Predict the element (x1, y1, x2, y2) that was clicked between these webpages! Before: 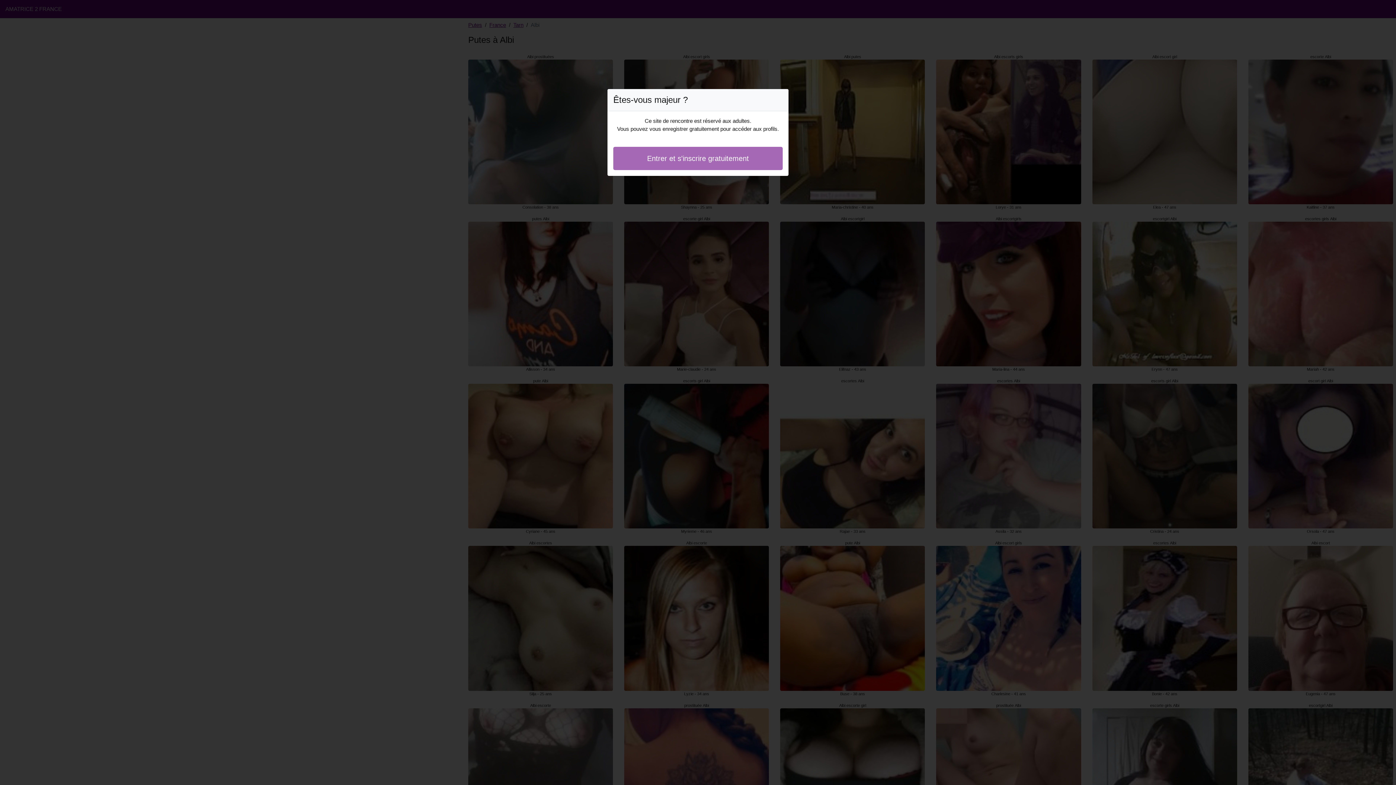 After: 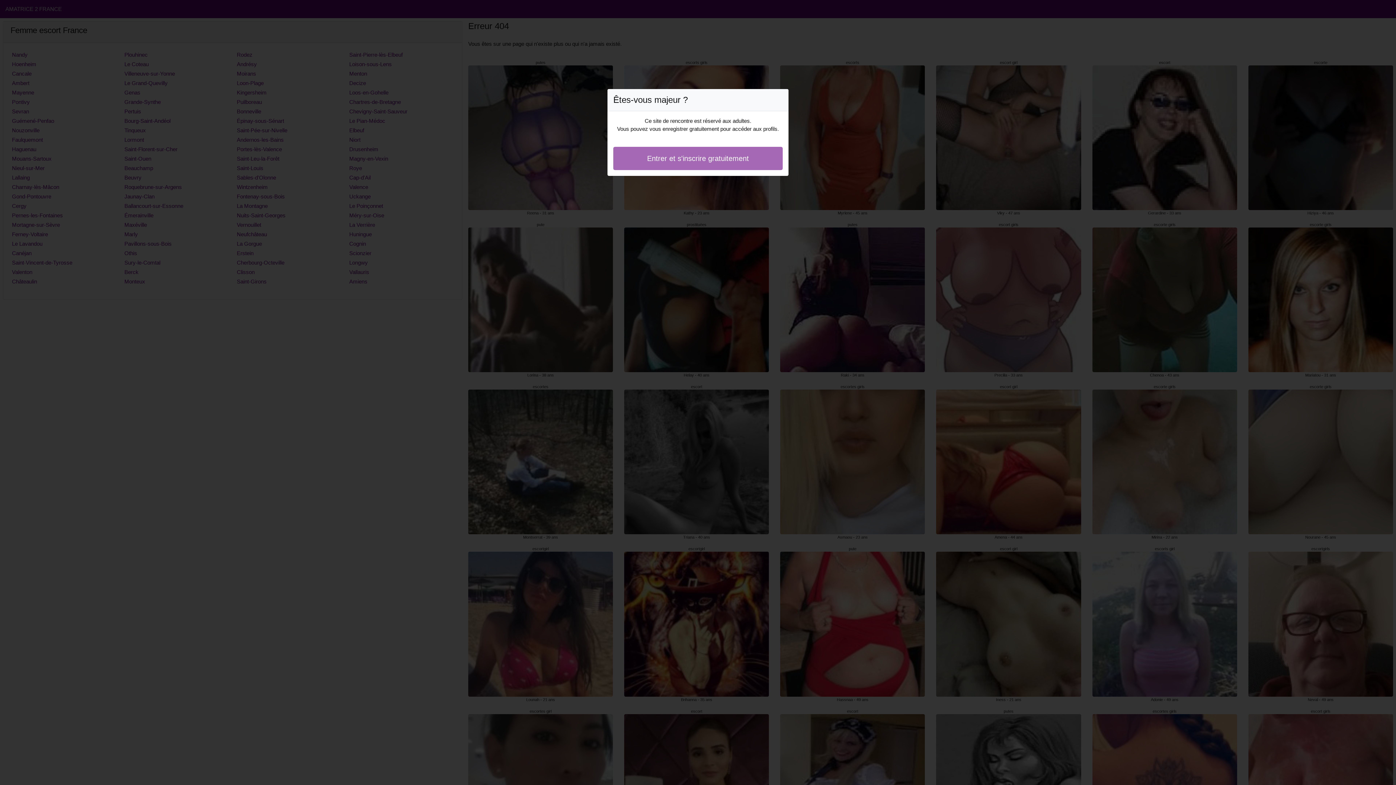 Action: bbox: (613, 146, 782, 170) label: Entrer et s'inscrire gratuitement